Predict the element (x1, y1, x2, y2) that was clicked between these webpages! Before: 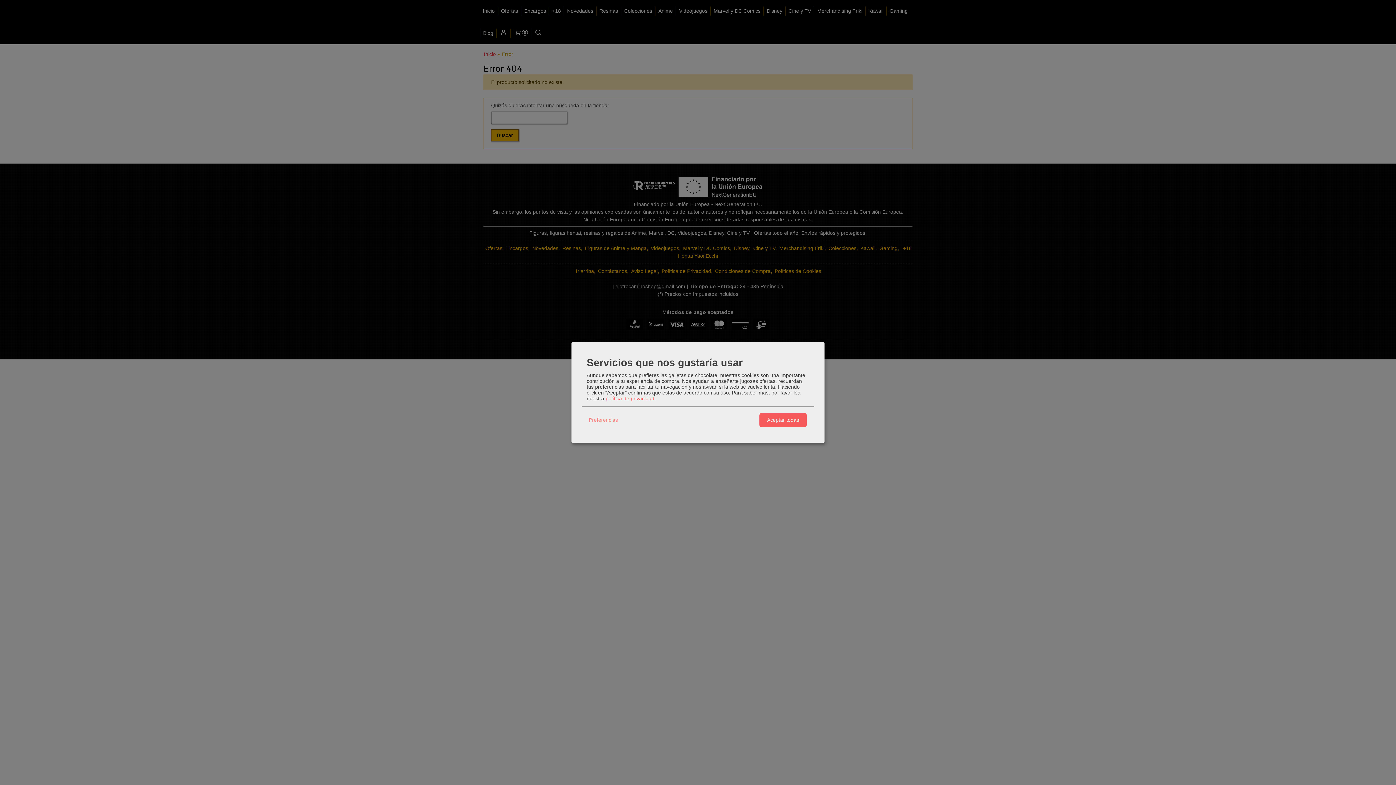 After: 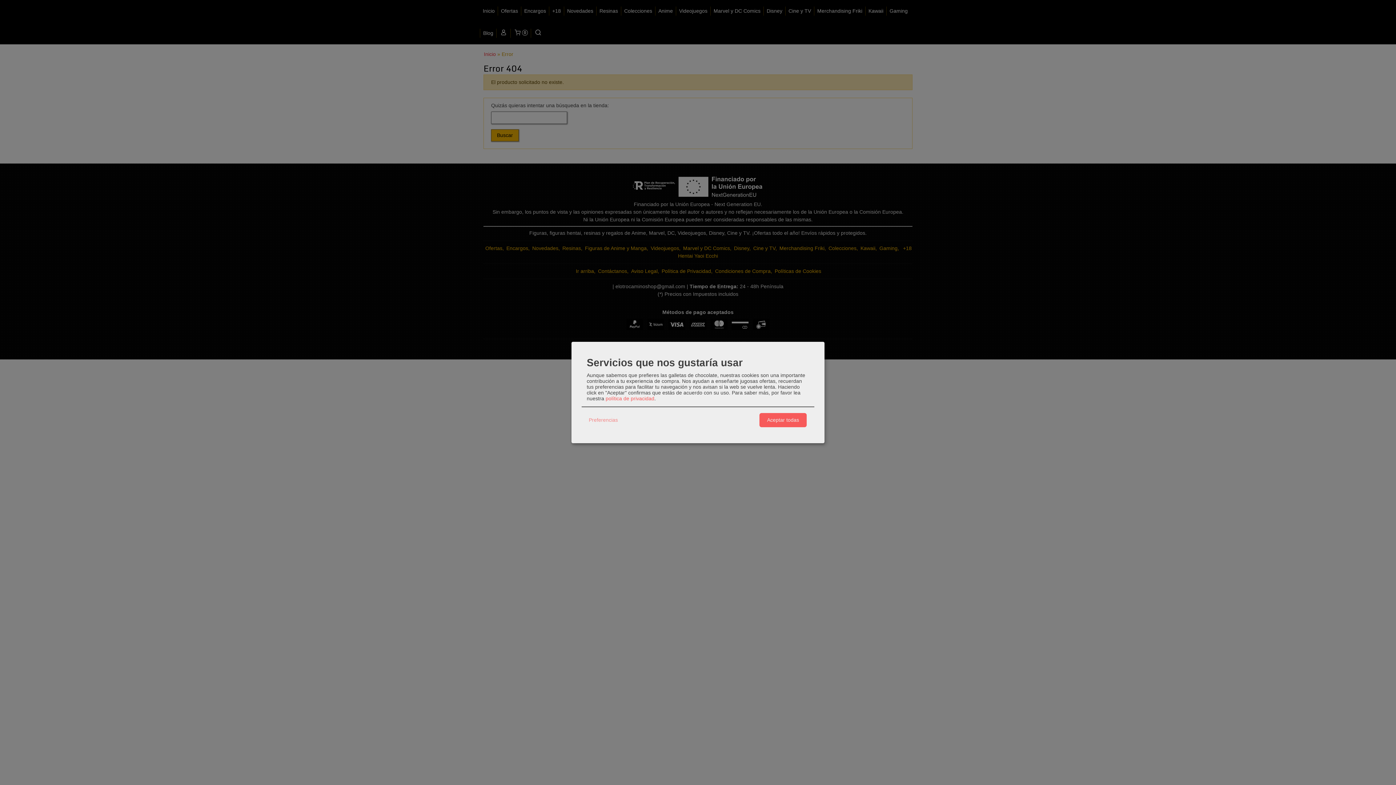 Action: label: política de privacidad bbox: (605, 395, 654, 401)